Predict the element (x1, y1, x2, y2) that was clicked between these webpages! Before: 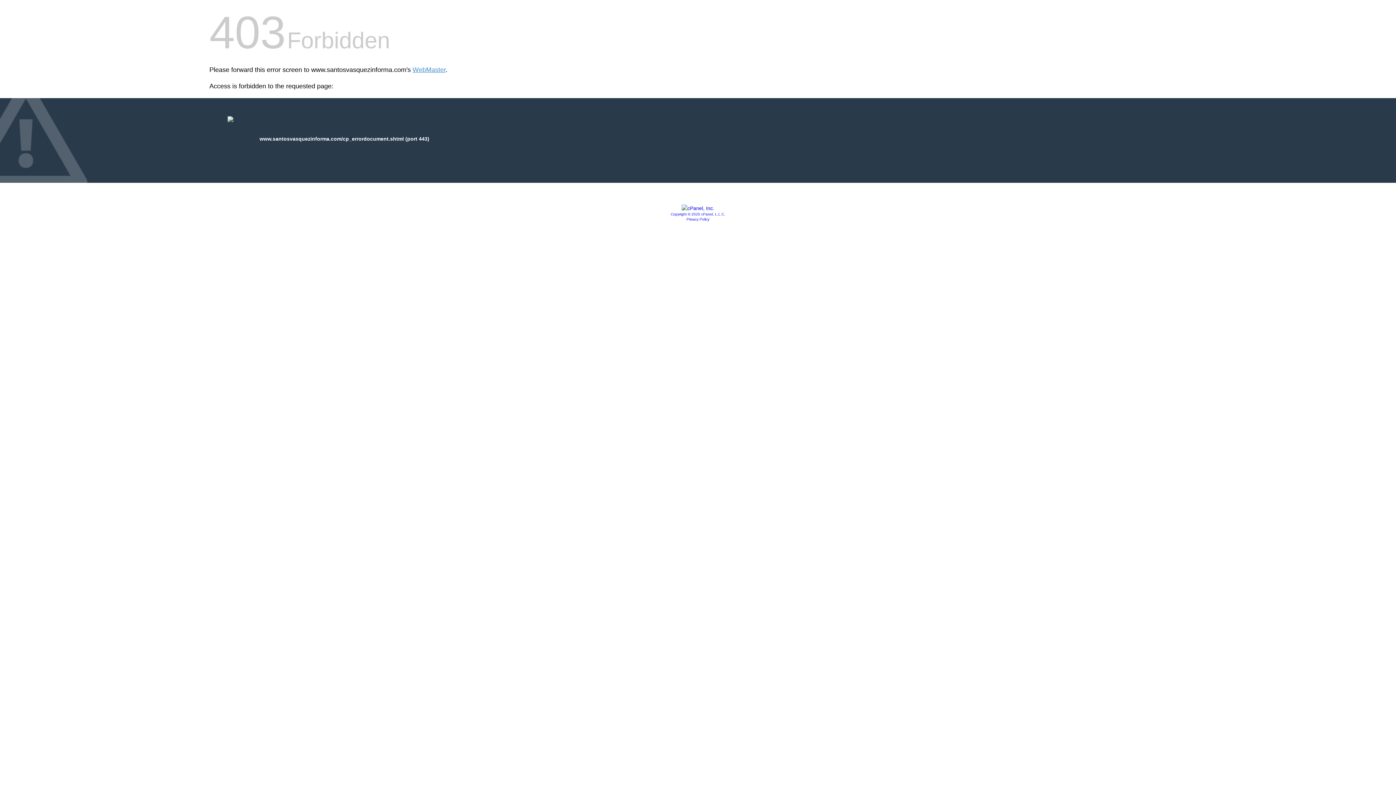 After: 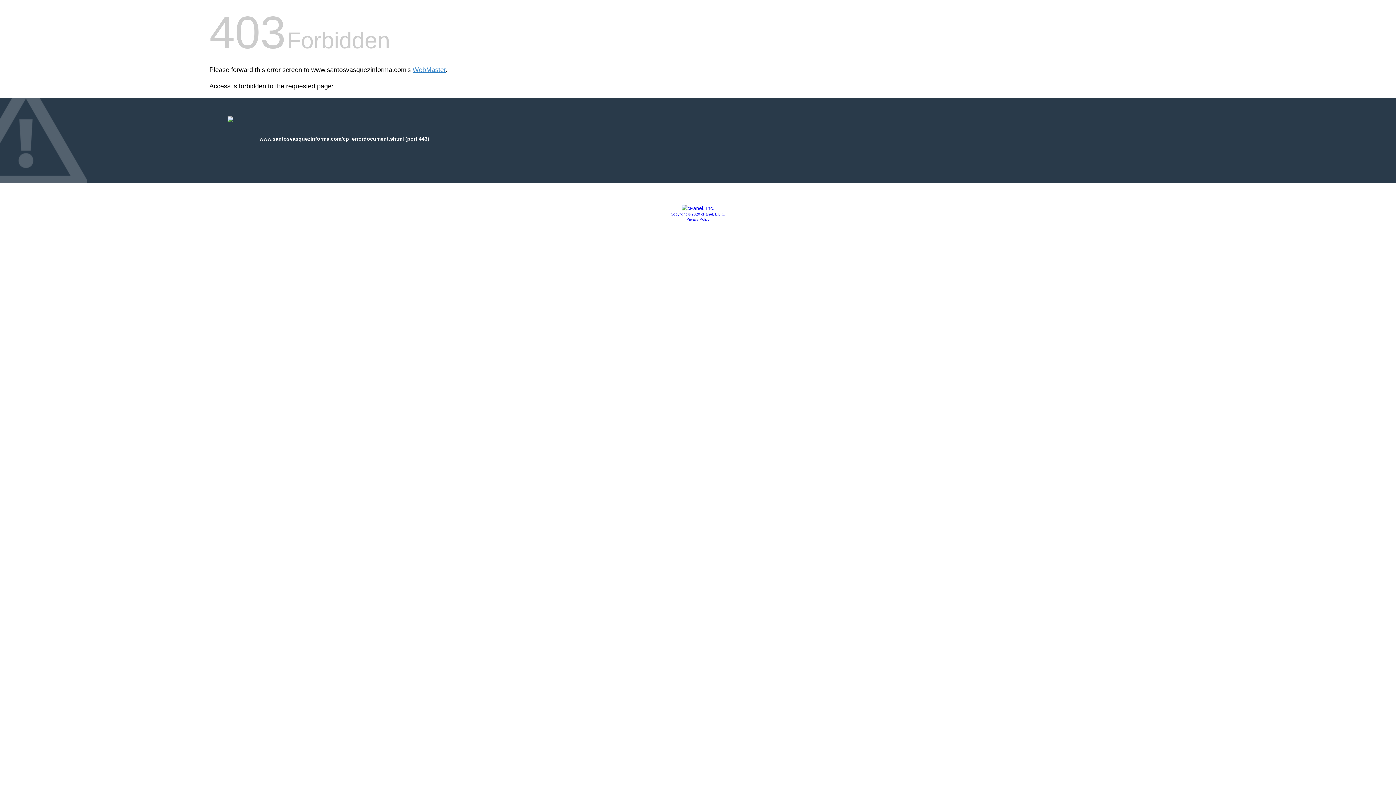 Action: bbox: (686, 217, 709, 221) label: Privacy Policy